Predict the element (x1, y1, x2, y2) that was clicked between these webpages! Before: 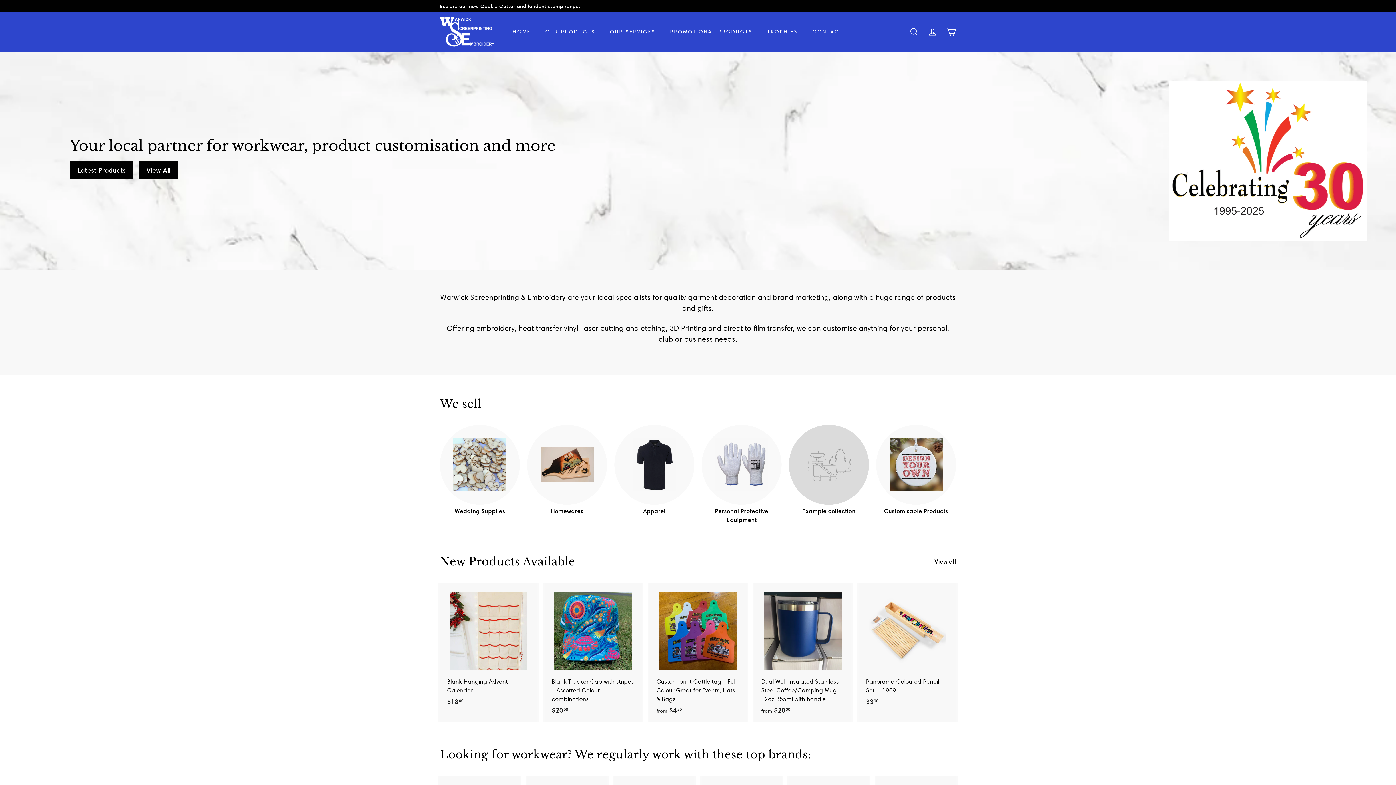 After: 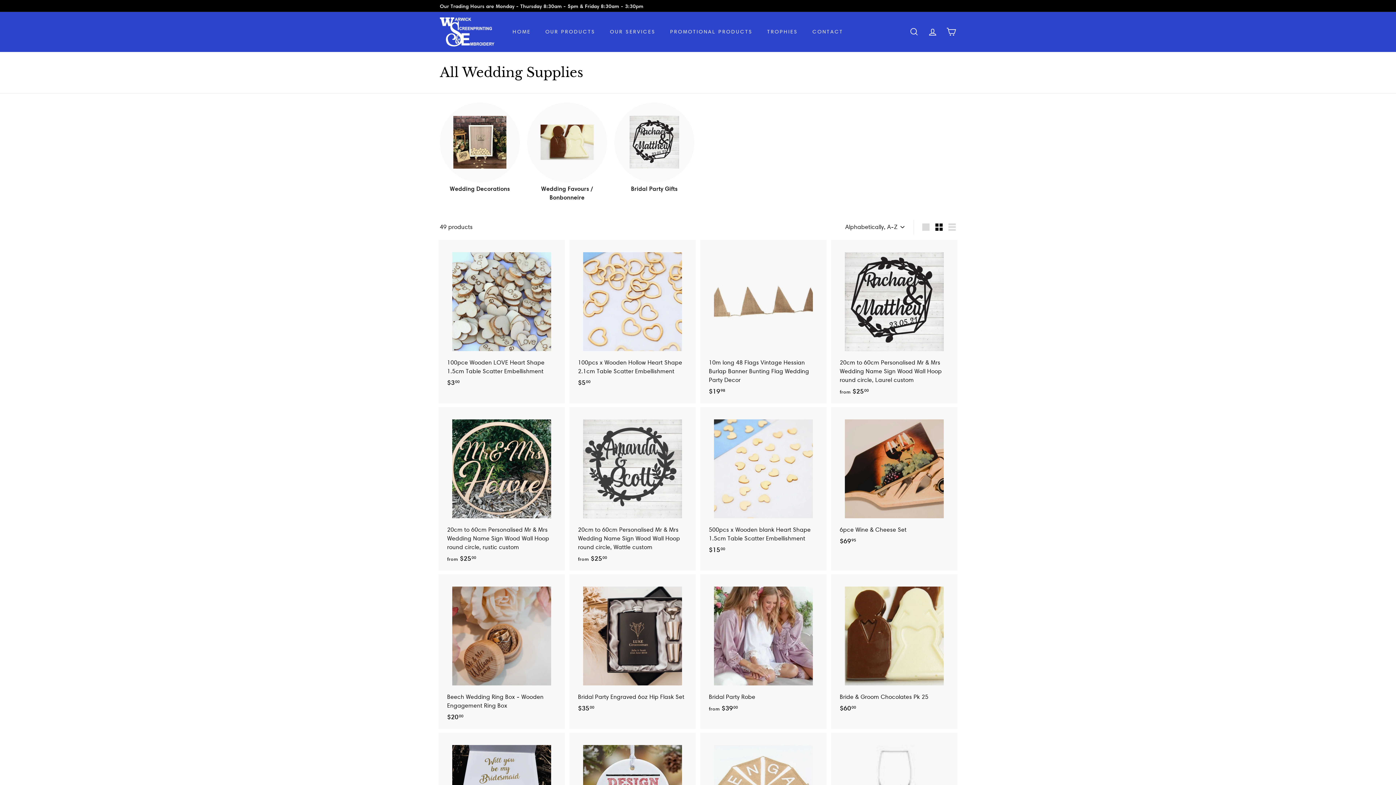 Action: label: Wedding Supplies bbox: (440, 424, 520, 524)